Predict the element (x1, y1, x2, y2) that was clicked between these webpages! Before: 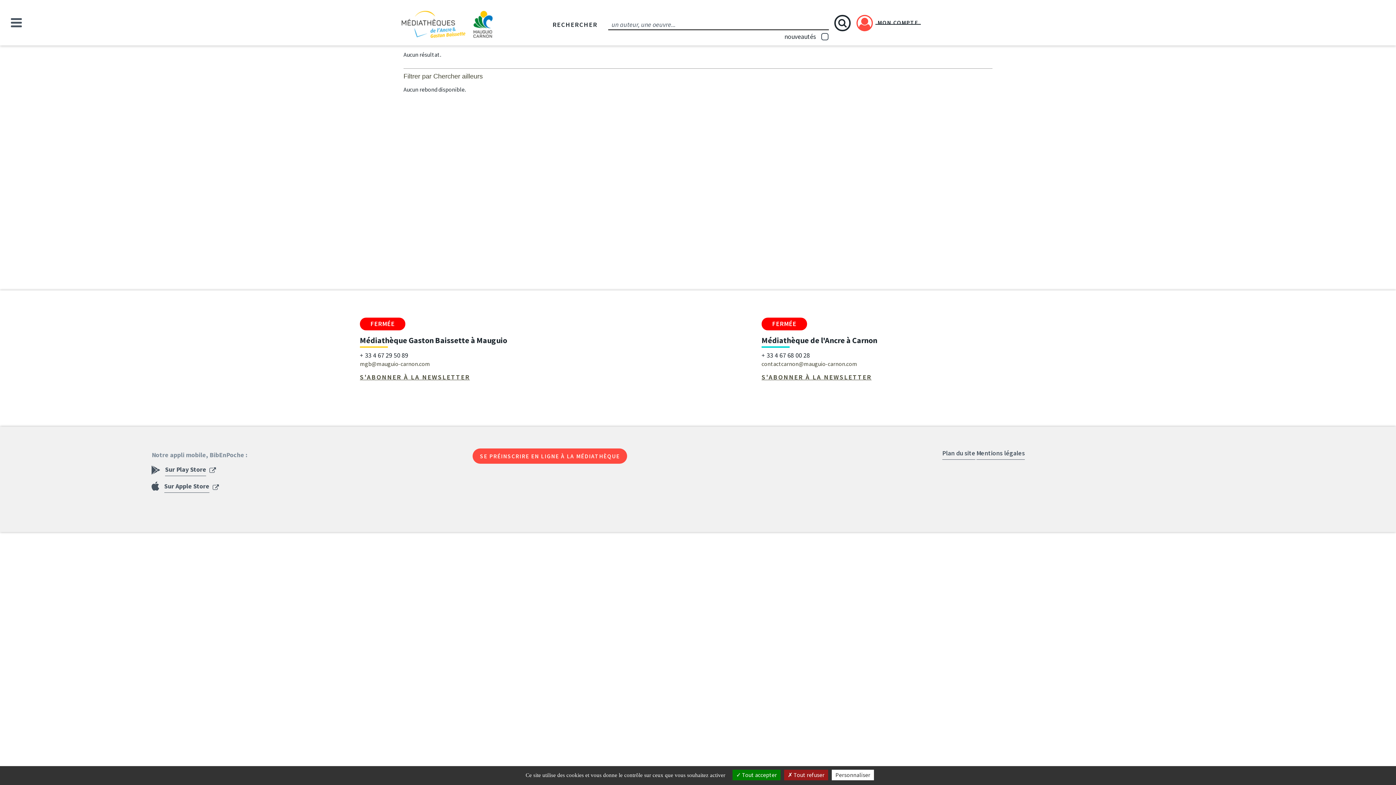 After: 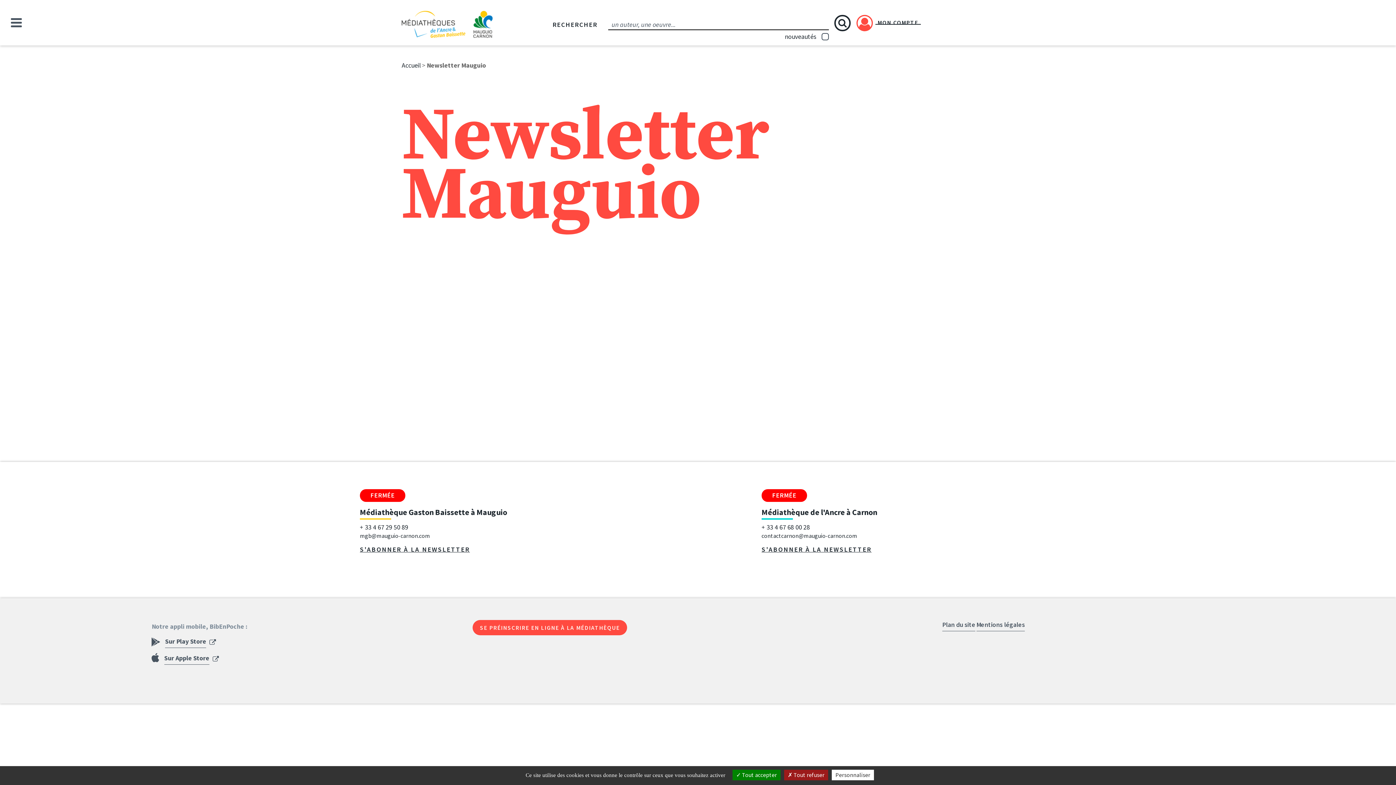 Action: label: S'ABONNER À LA NEWSLETTER bbox: (360, 373, 470, 381)